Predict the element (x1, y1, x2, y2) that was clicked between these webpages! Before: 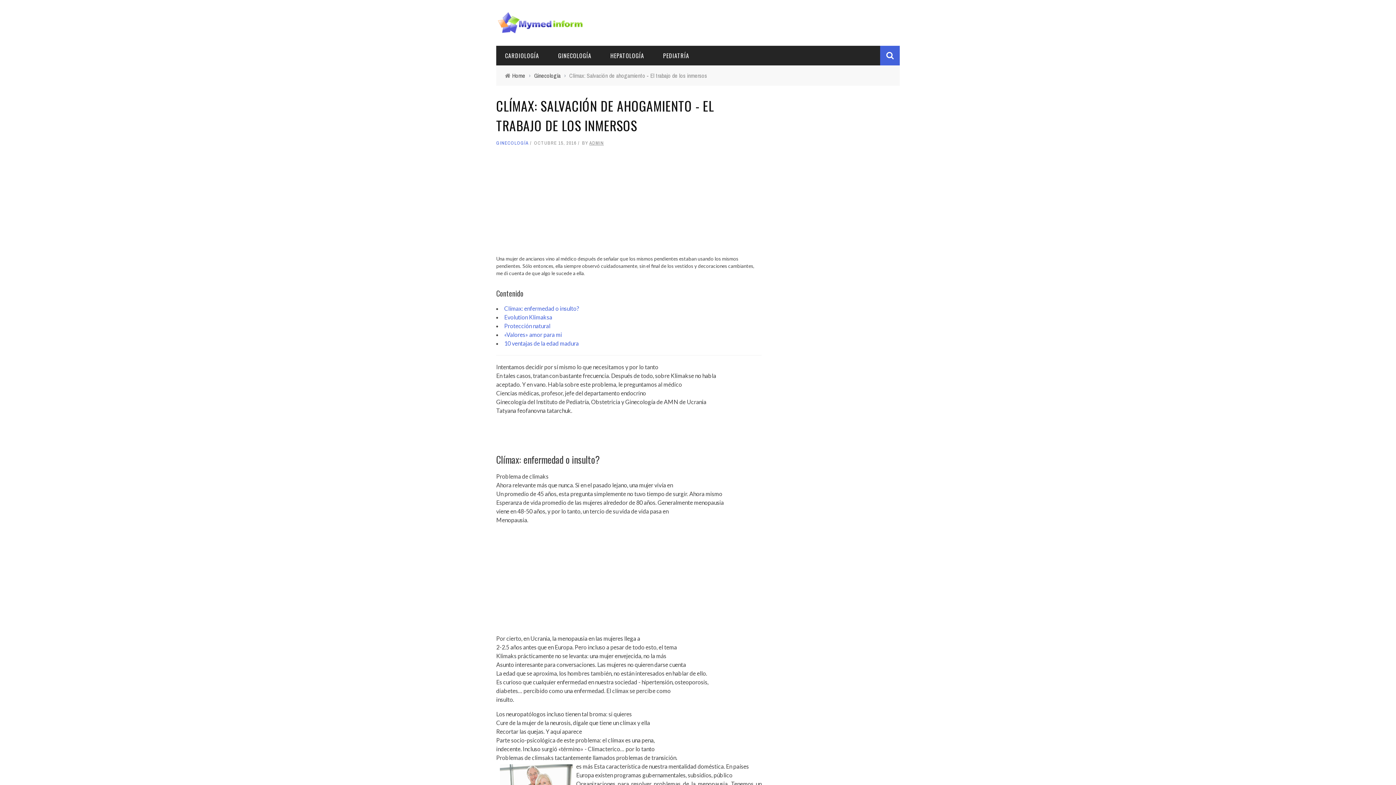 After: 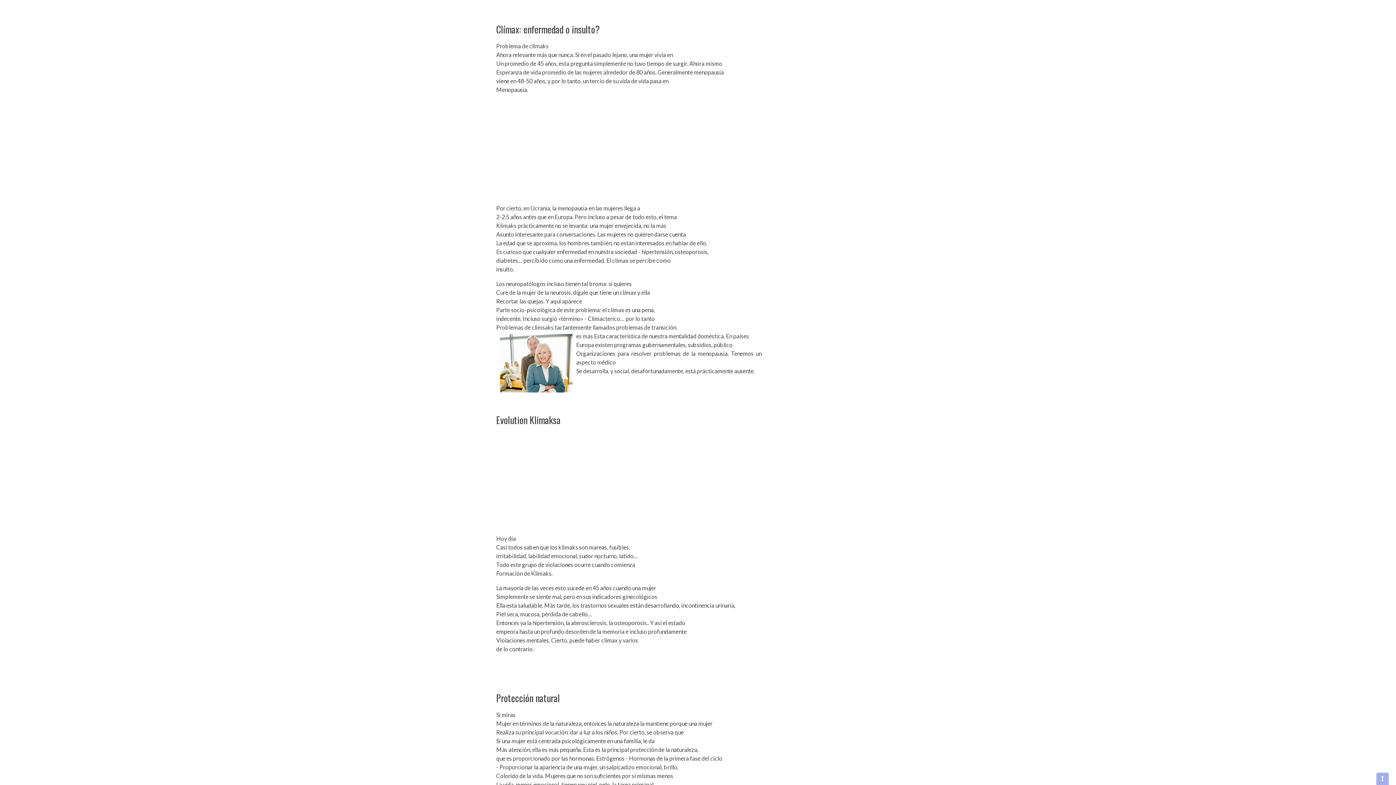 Action: label: Clímax: enfermedad o insulto? bbox: (504, 305, 579, 312)